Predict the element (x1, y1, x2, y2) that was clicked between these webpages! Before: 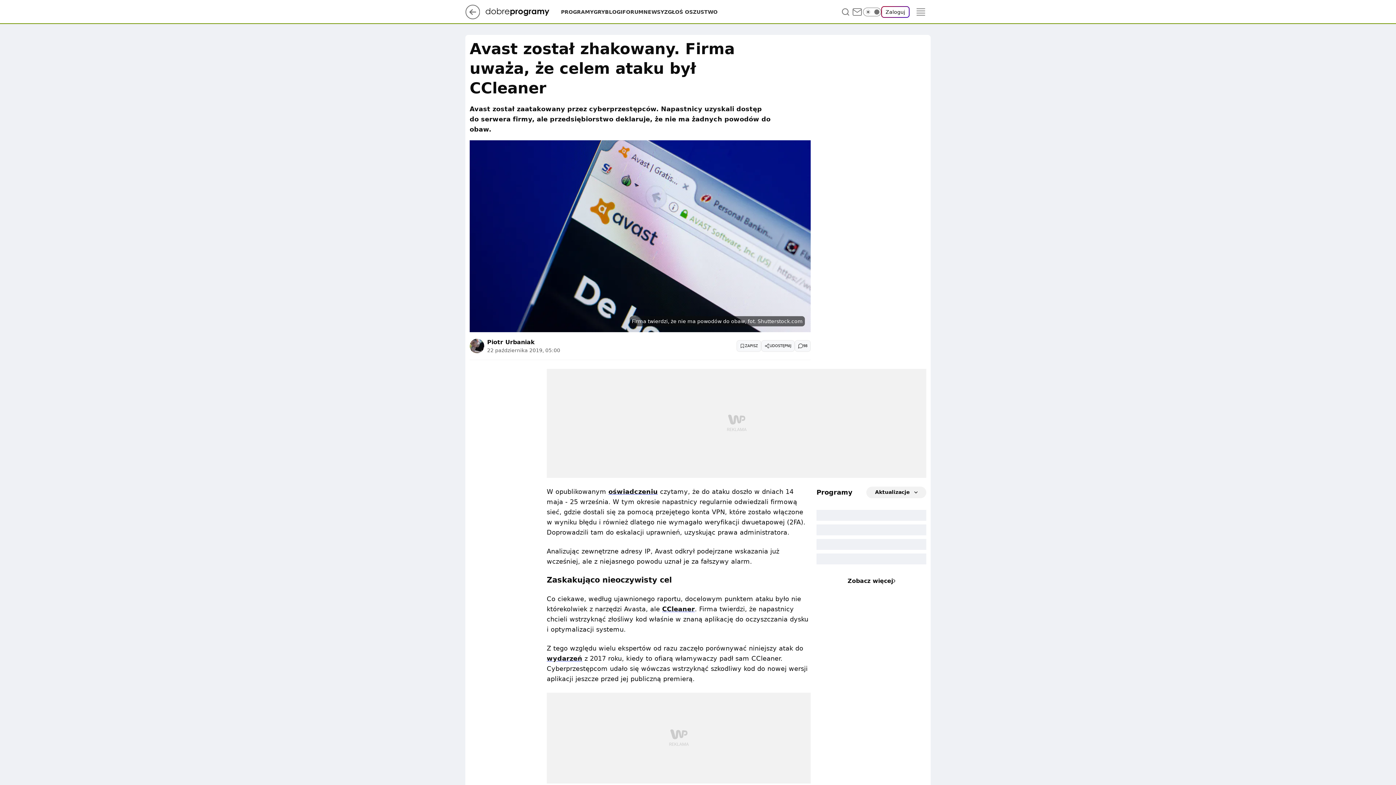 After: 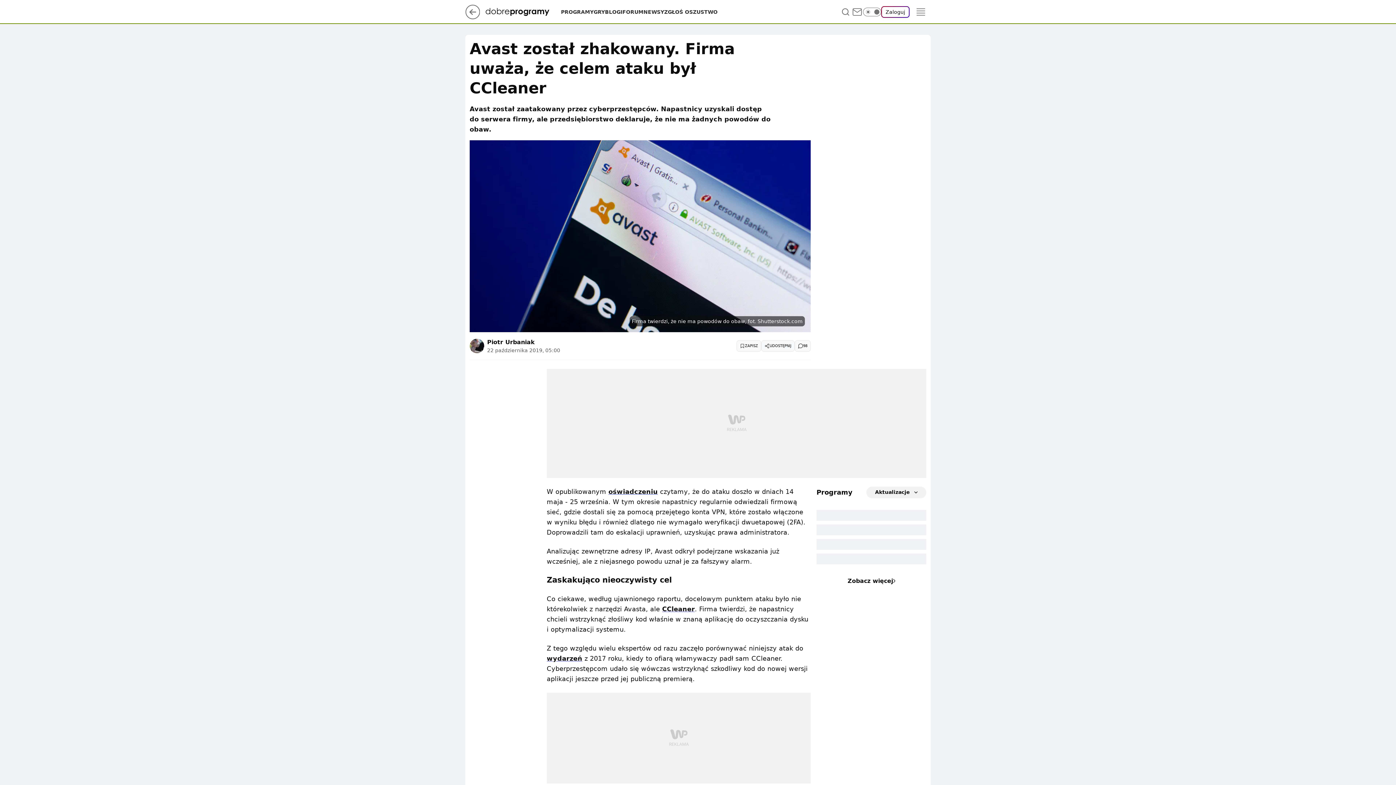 Action: bbox: (465, 4, 480, 19)